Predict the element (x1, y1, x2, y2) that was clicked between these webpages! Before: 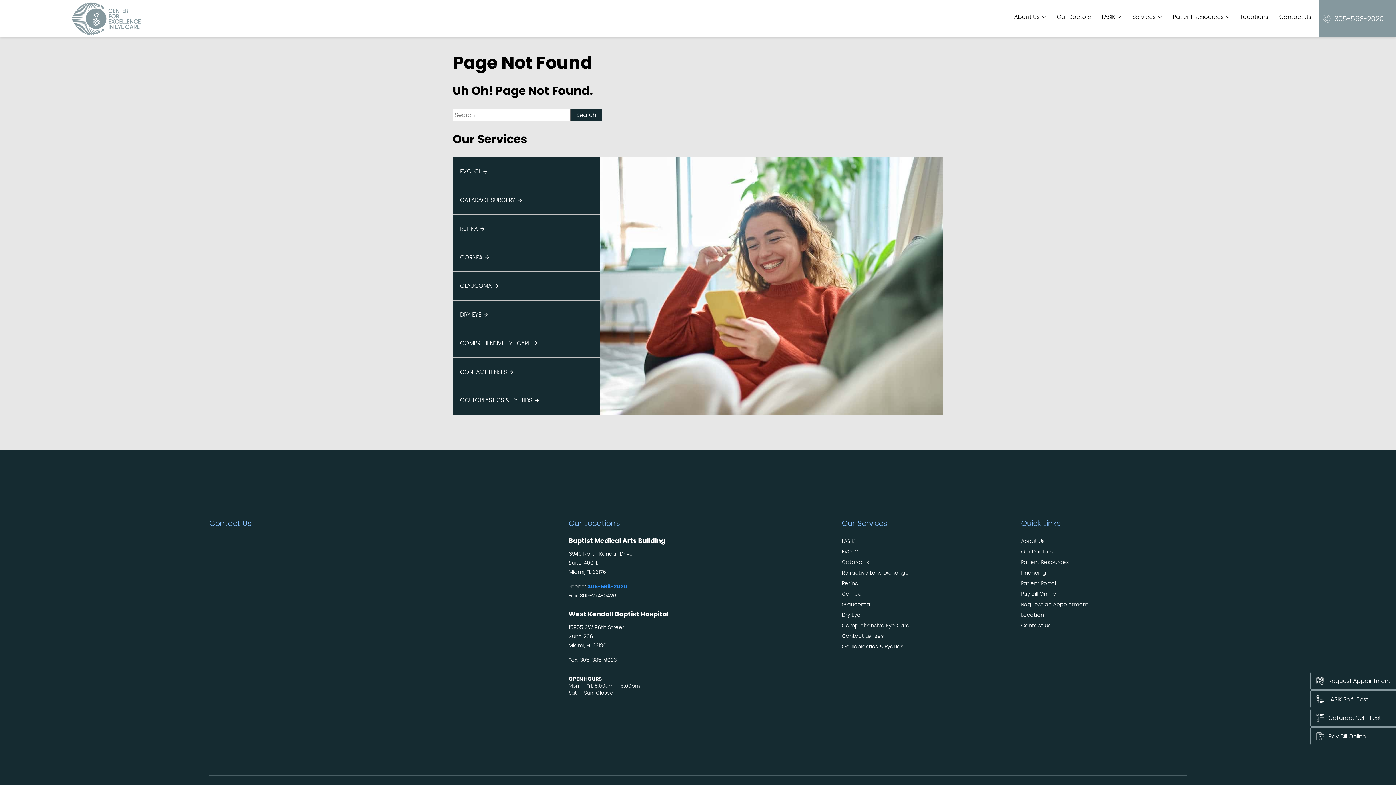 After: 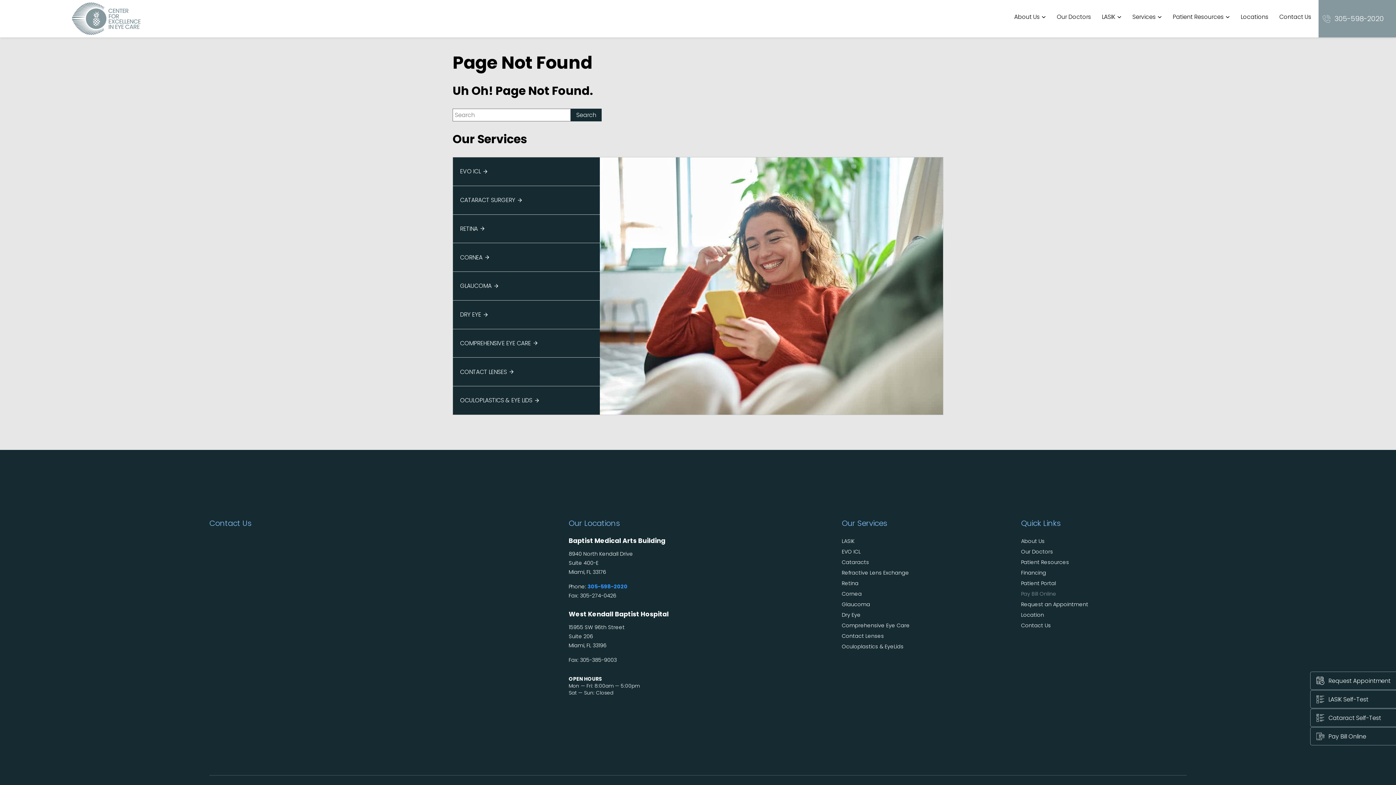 Action: bbox: (1021, 590, 1186, 597) label: Pay Bill Online - Opens in new tab